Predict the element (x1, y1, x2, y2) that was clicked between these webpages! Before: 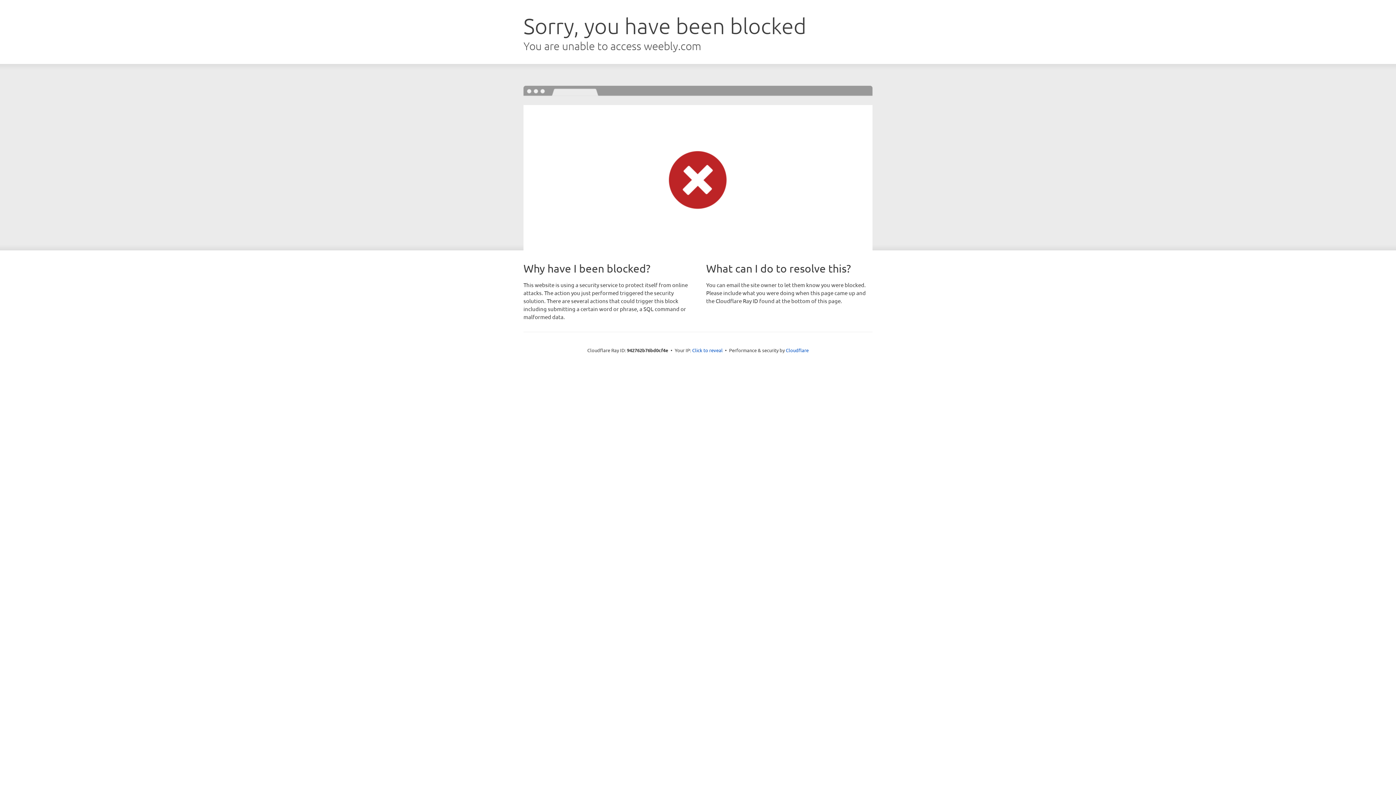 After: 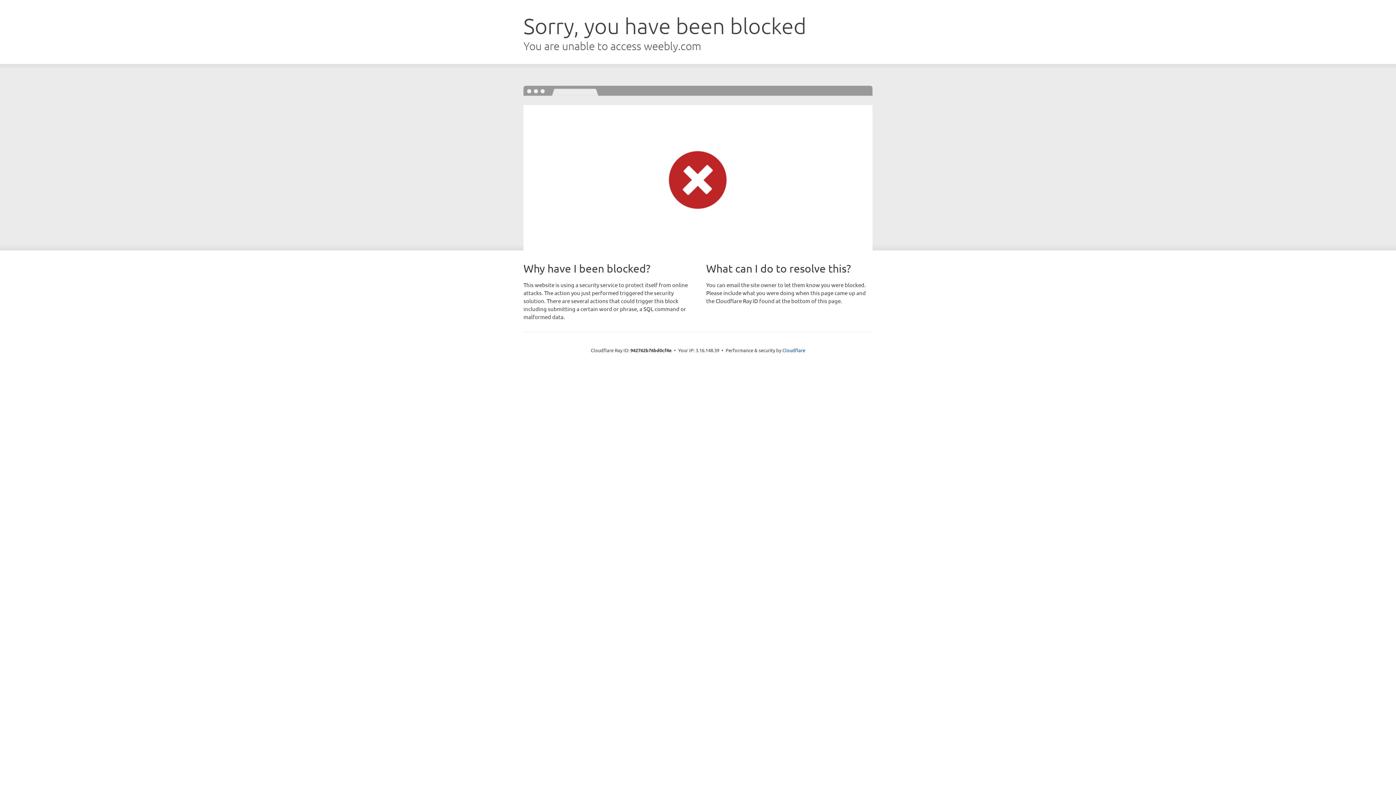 Action: bbox: (692, 346, 722, 353) label: Click to reveal